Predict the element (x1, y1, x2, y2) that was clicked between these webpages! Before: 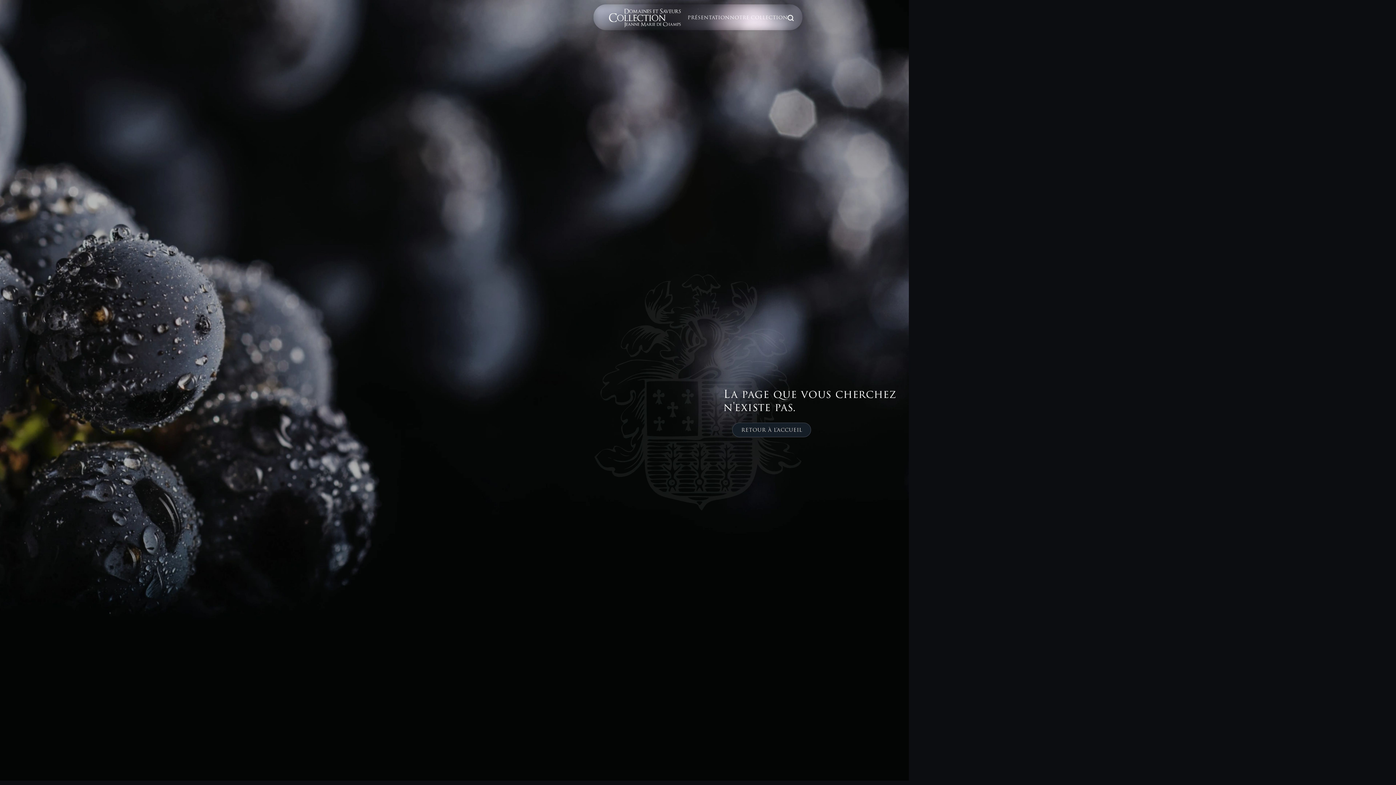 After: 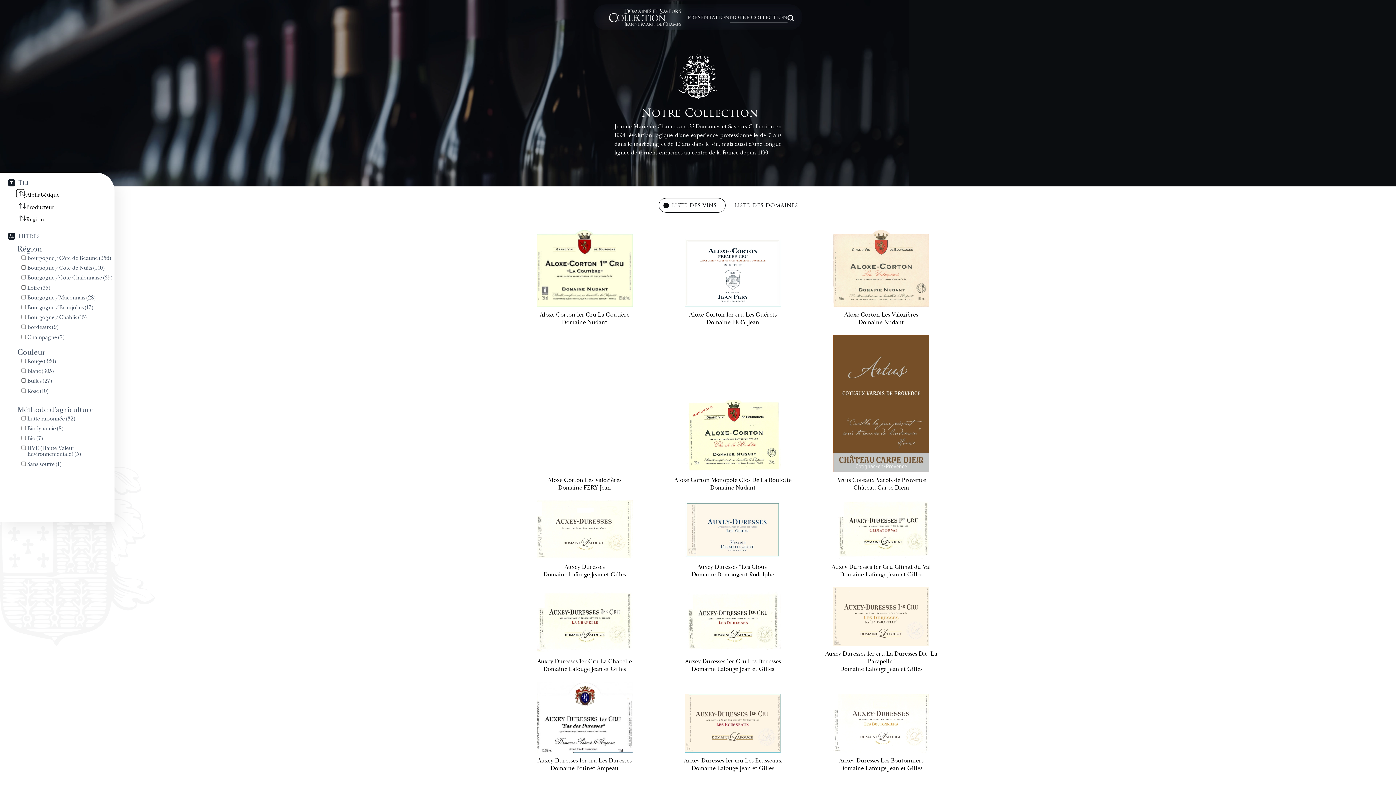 Action: label: NOTRE COLLECTION bbox: (729, 13, 787, 21)